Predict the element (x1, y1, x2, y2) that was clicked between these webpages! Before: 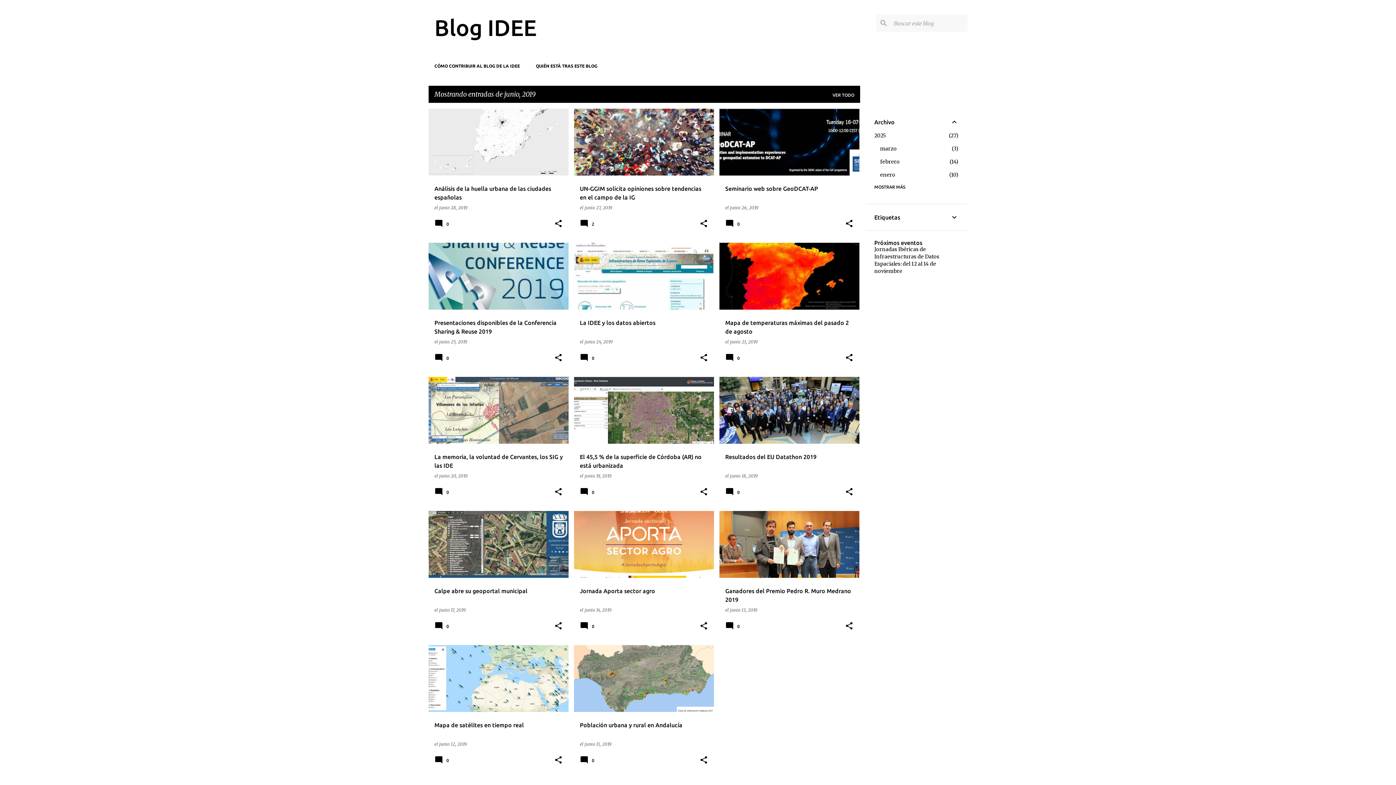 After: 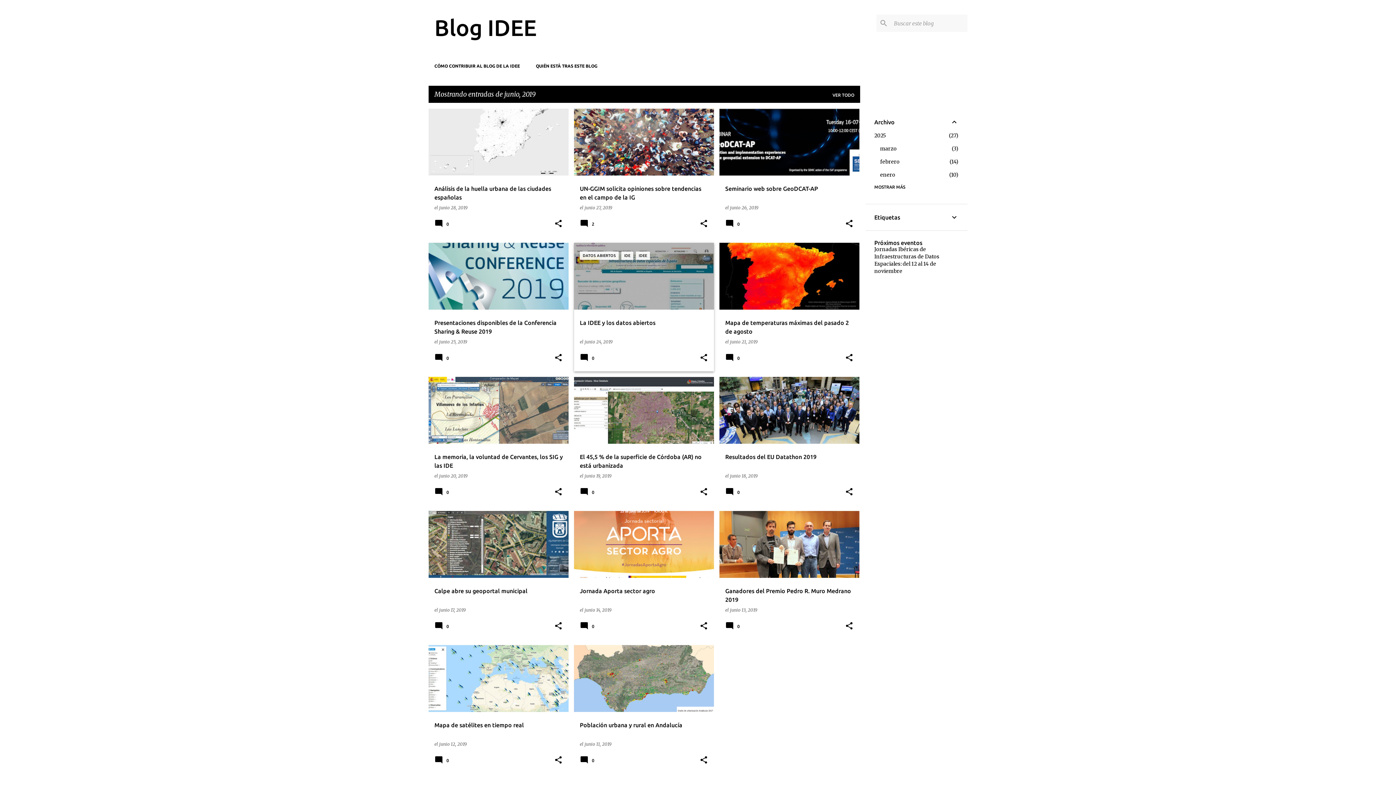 Action: label:  0 bbox: (580, 357, 596, 363)